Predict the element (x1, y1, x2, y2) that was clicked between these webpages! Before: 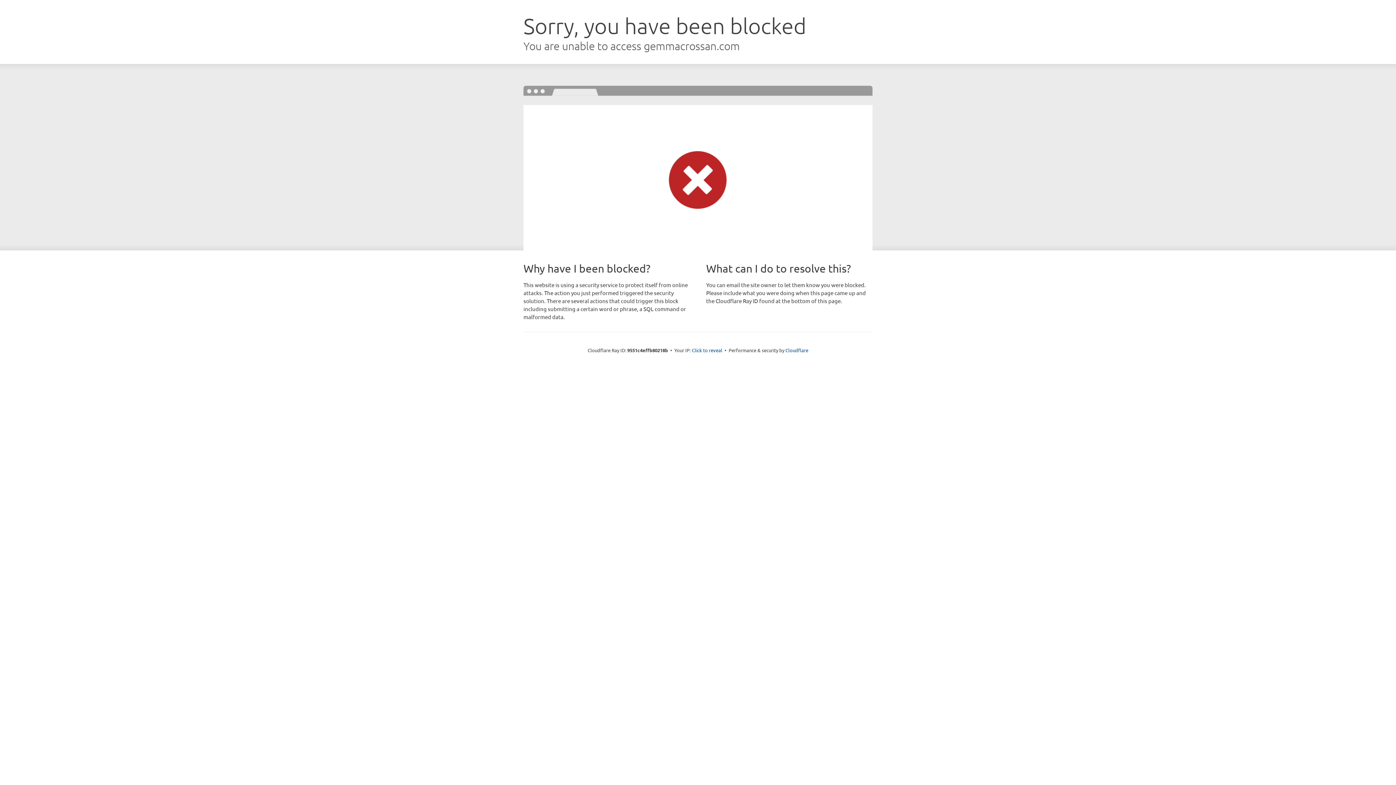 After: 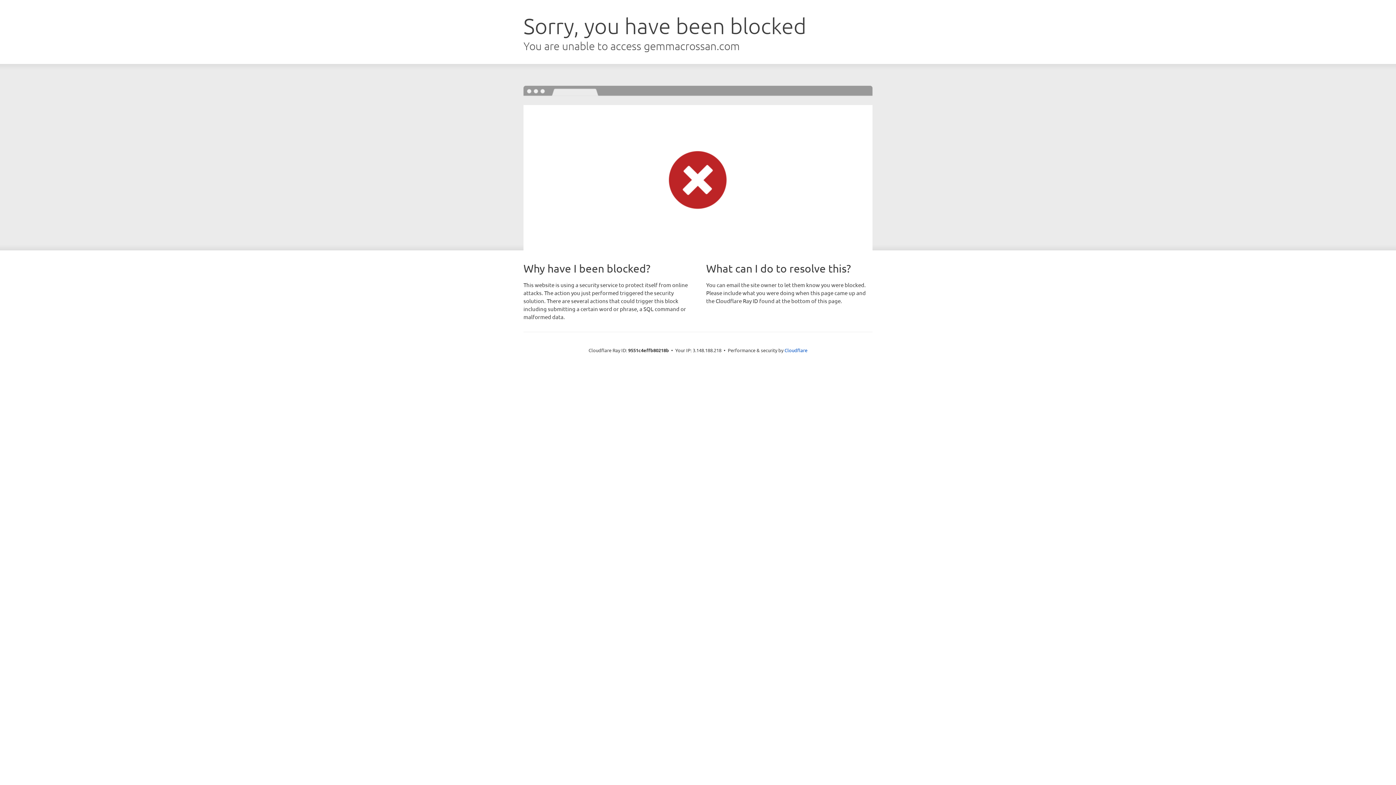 Action: bbox: (692, 346, 722, 353) label: Click to reveal